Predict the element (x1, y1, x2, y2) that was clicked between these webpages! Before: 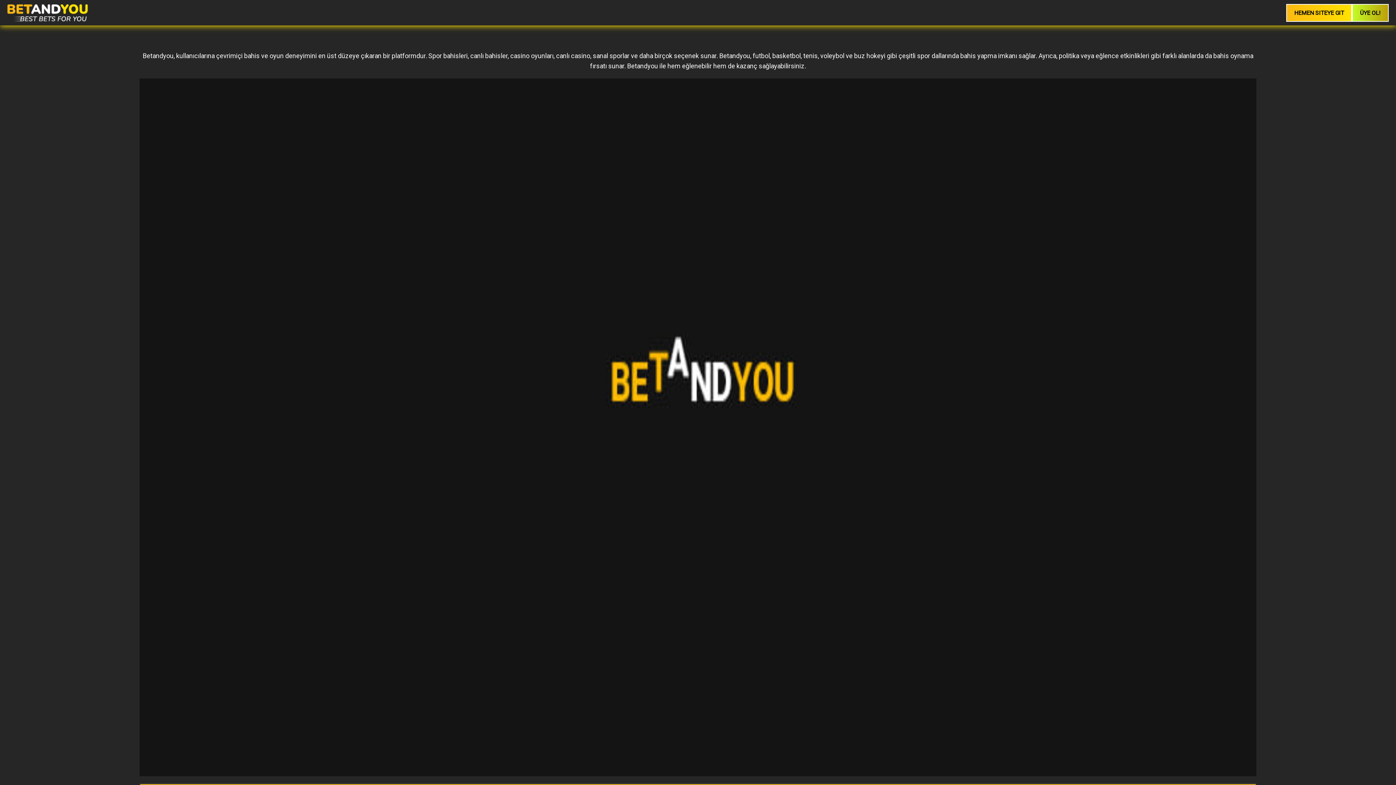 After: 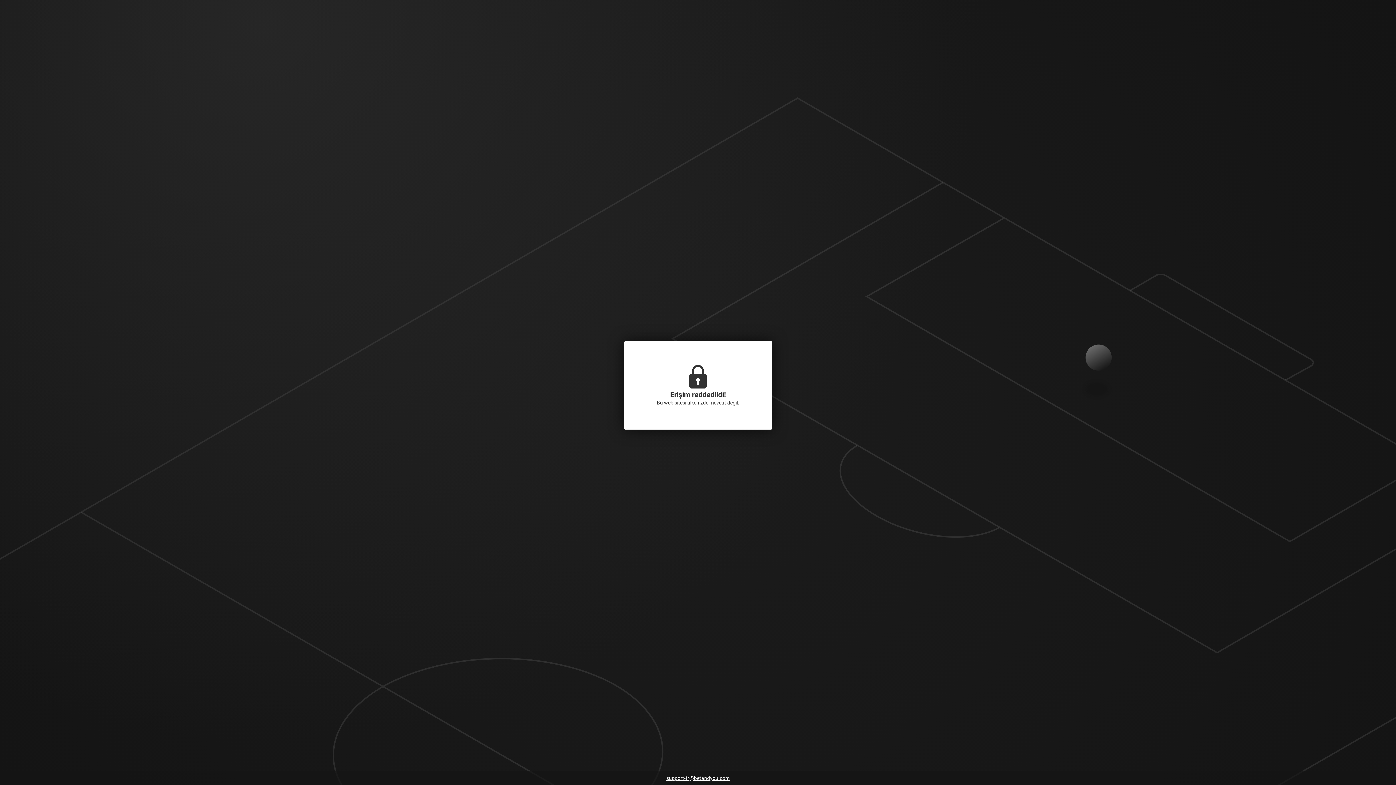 Action: label: HEMEN SITEYE GIT bbox: (1286, 3, 1352, 21)